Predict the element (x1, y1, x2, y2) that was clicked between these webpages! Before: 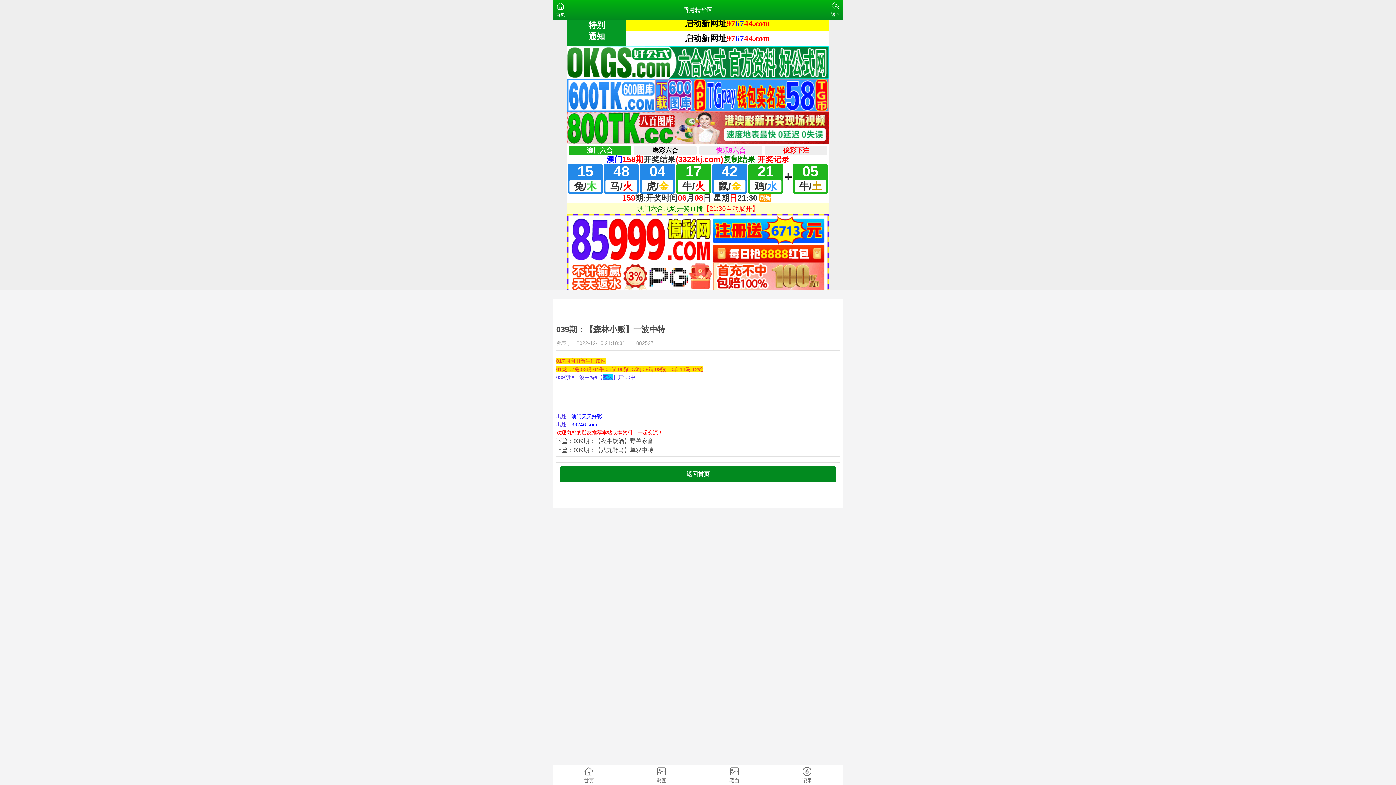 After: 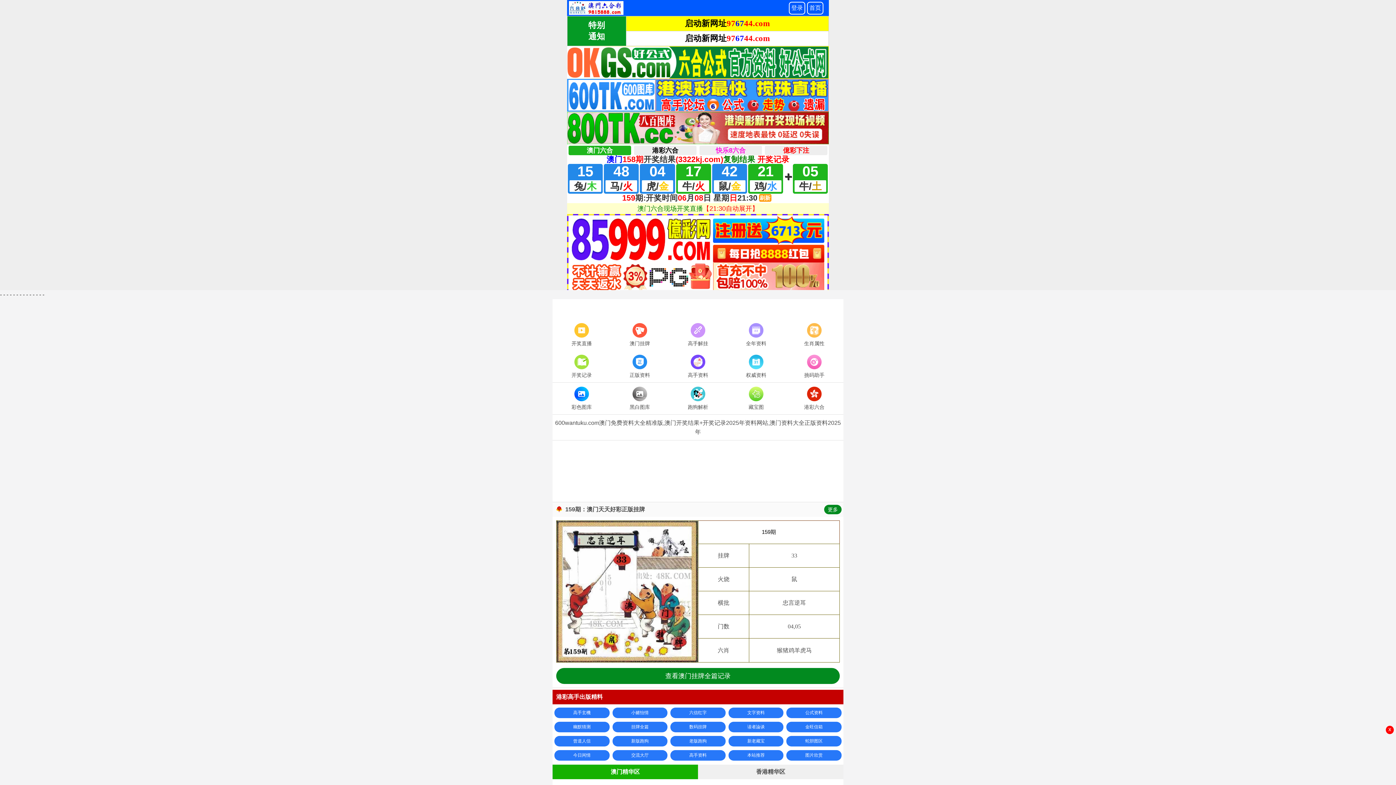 Action: label: 首页 bbox: (552, 765, 625, 785)